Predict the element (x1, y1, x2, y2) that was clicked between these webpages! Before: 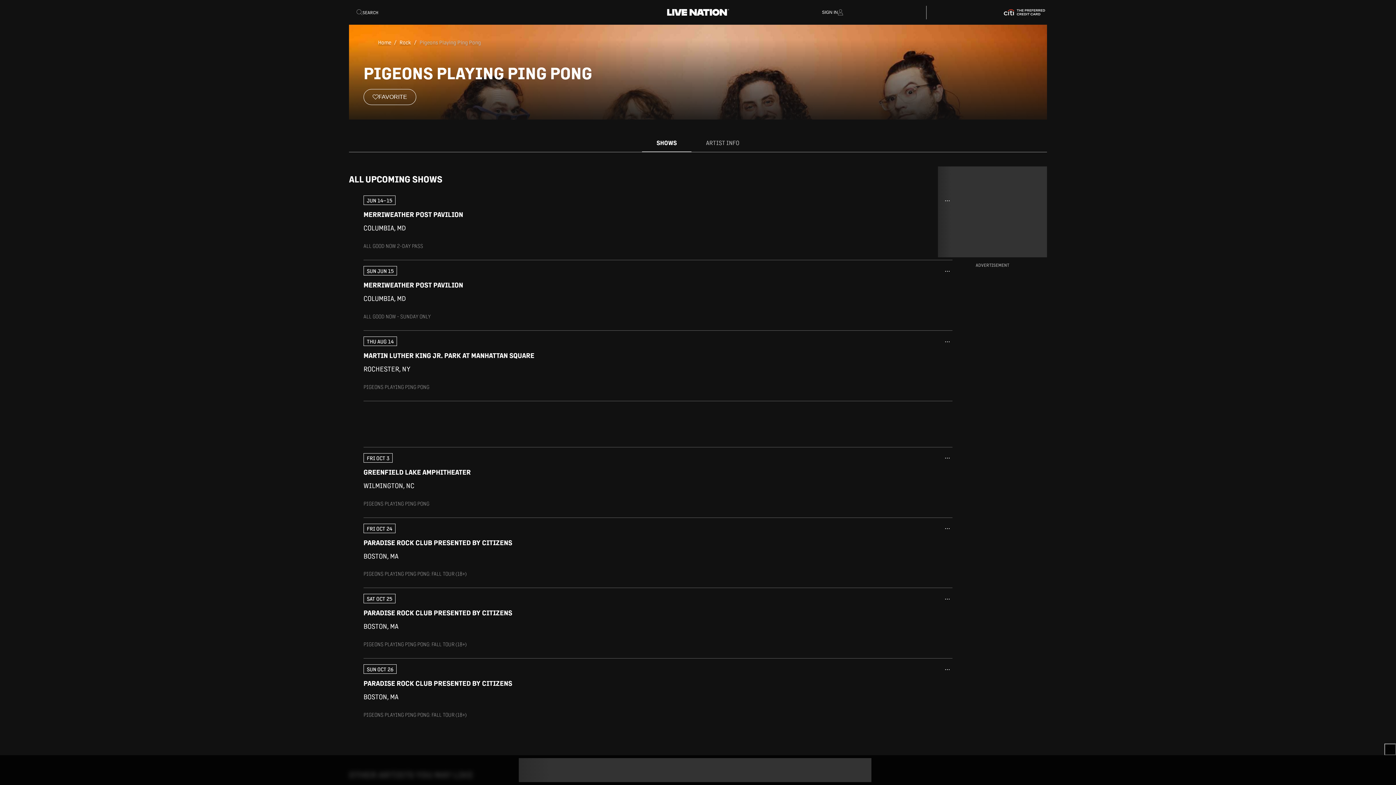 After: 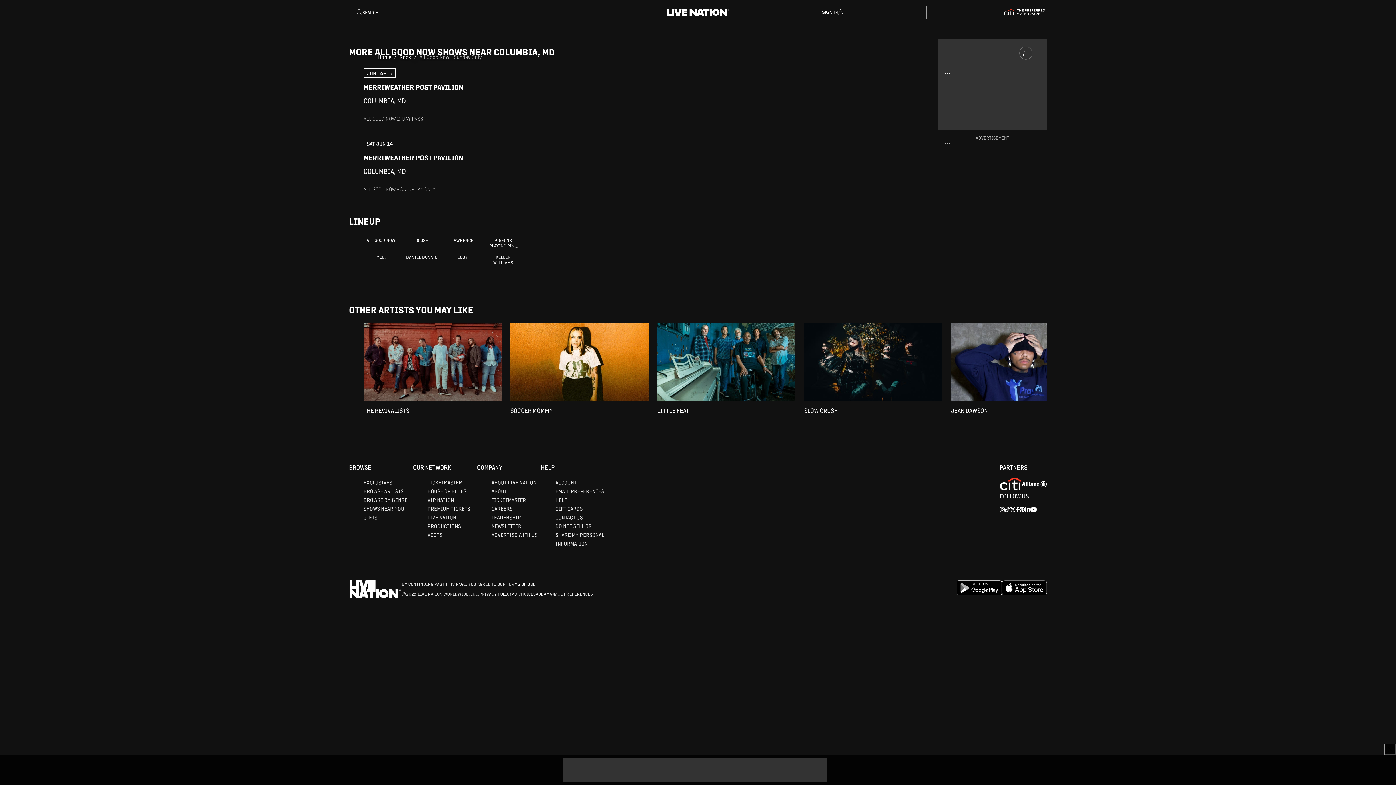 Action: label: More Info bbox: (942, 358, 952, 368)